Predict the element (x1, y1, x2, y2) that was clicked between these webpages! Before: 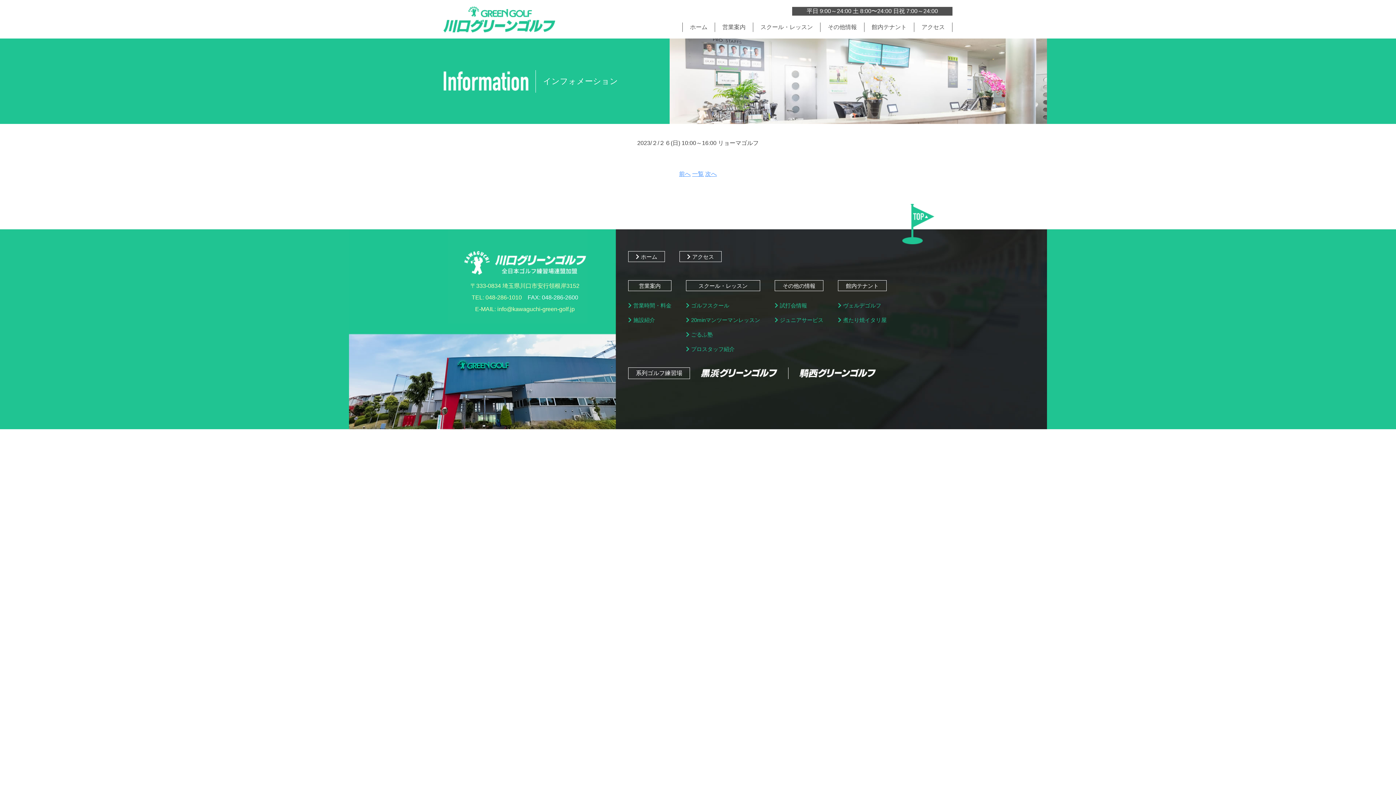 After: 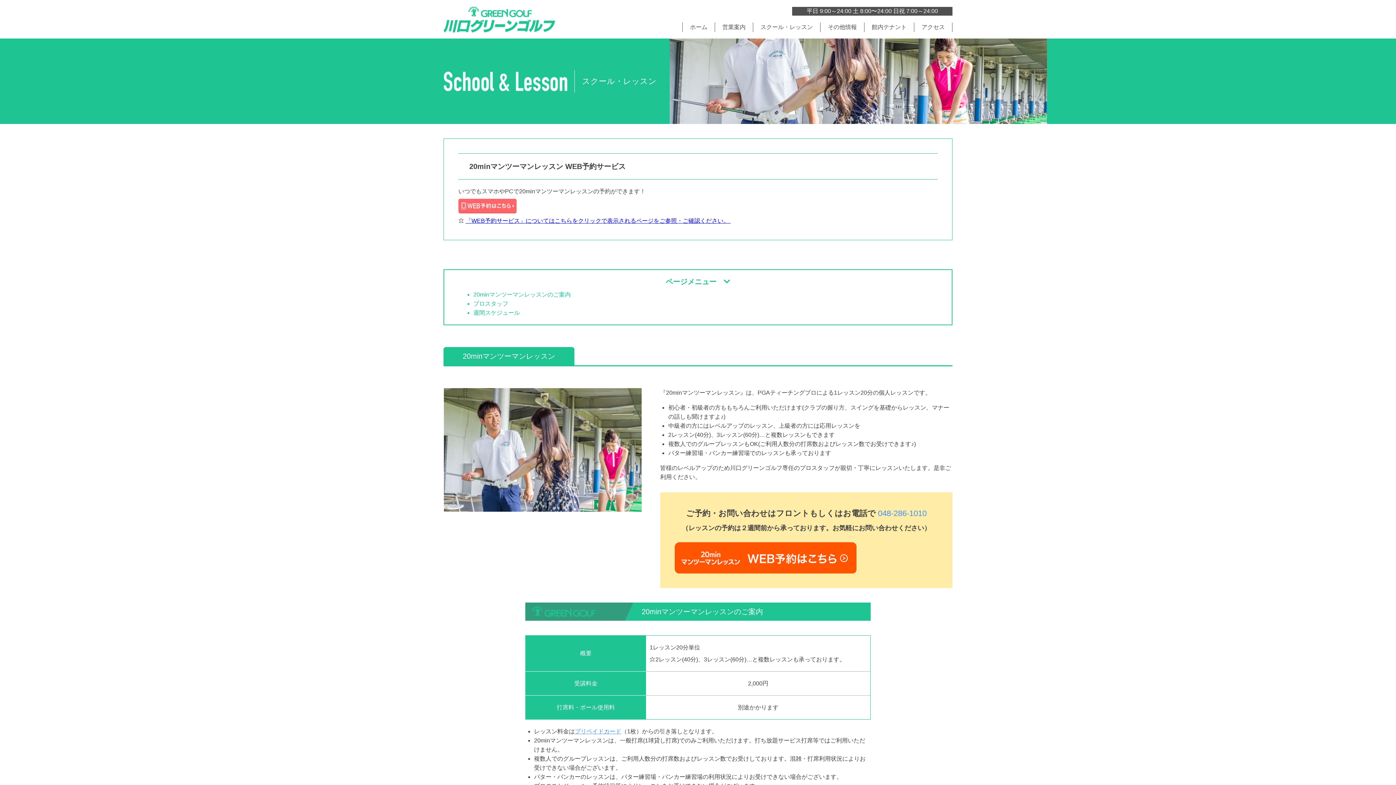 Action: label: 20minマンツーマンレッスン bbox: (686, 317, 760, 323)